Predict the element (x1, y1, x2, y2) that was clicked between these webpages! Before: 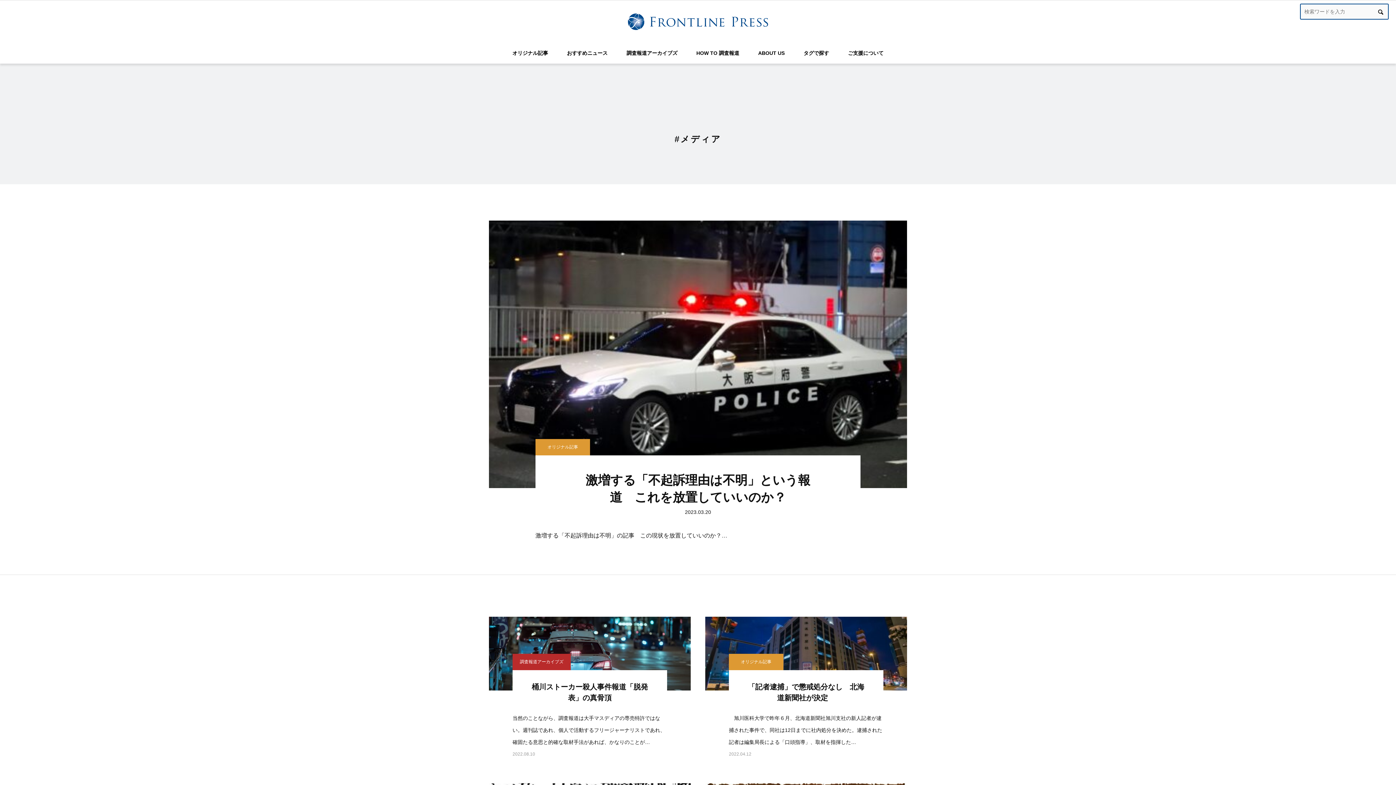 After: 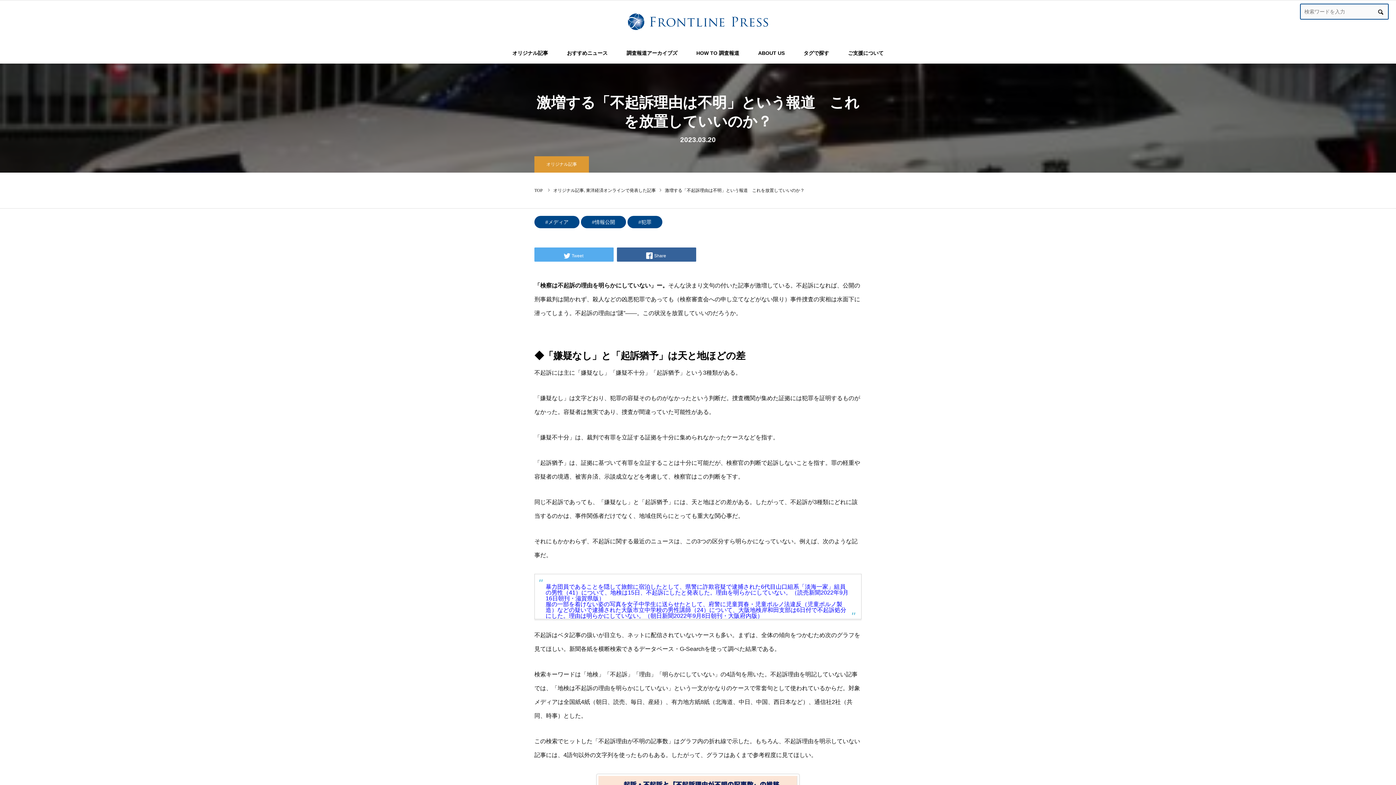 Action: bbox: (535, 455, 860, 506) label: 激増する「不起訴理由は不明」という報道　これを放置していいのか？